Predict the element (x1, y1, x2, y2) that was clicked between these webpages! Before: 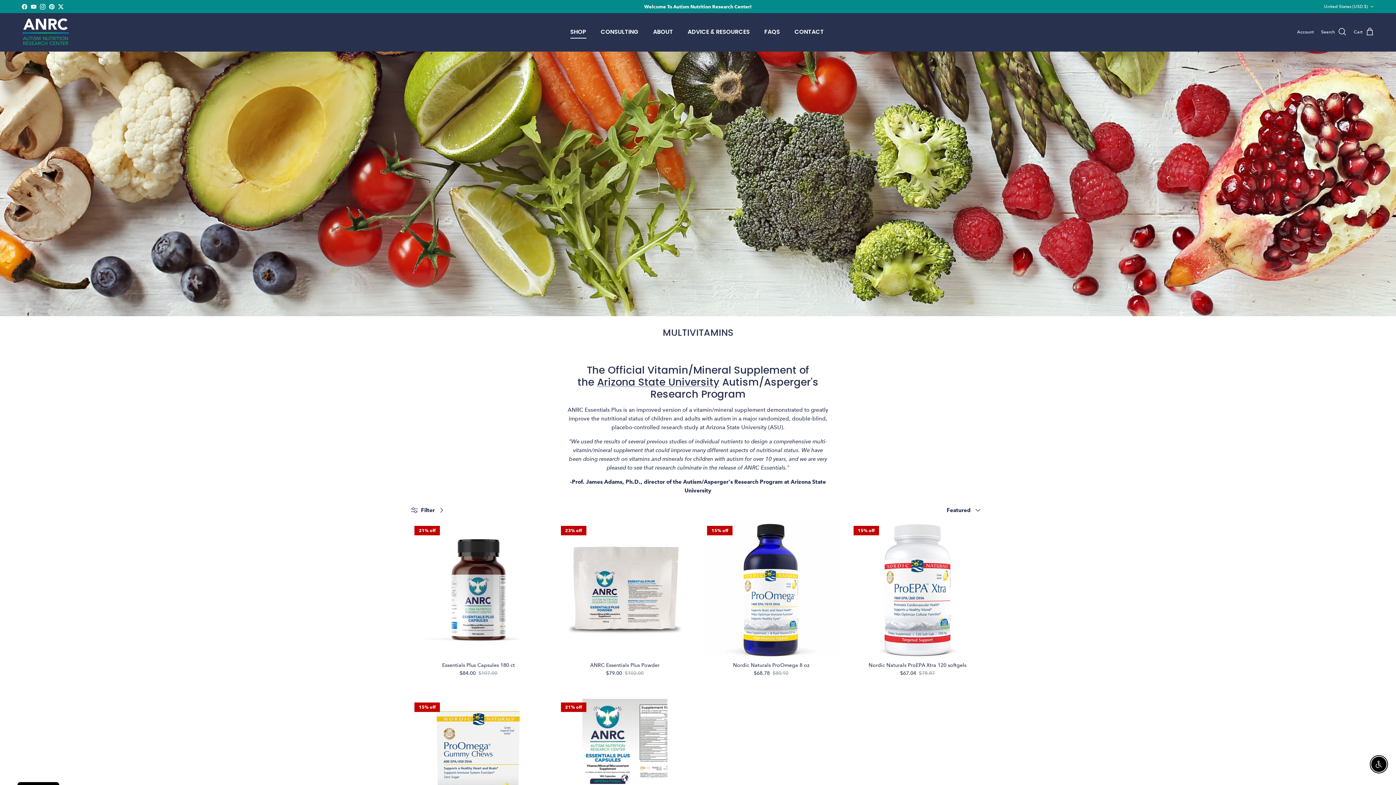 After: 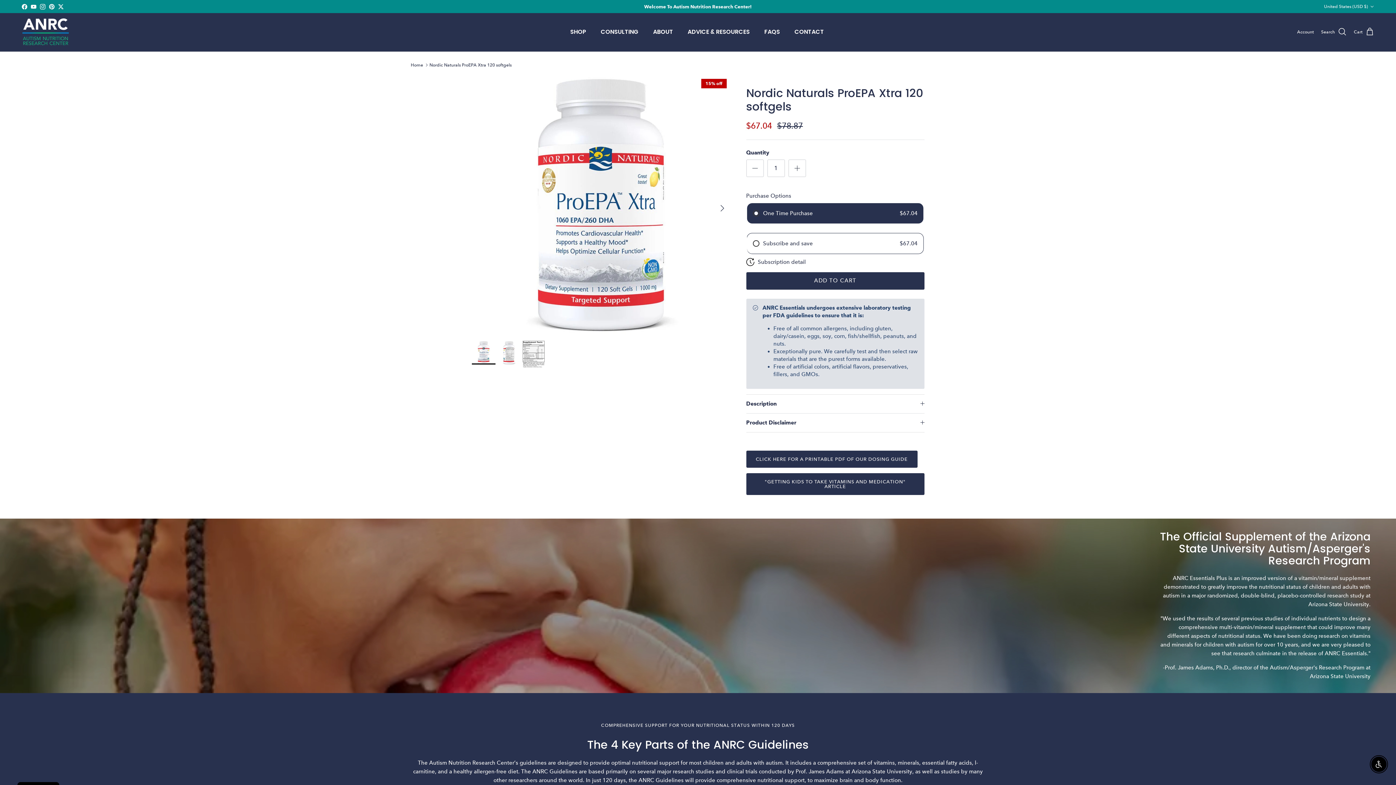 Action: label: 15% off bbox: (850, 522, 985, 657)